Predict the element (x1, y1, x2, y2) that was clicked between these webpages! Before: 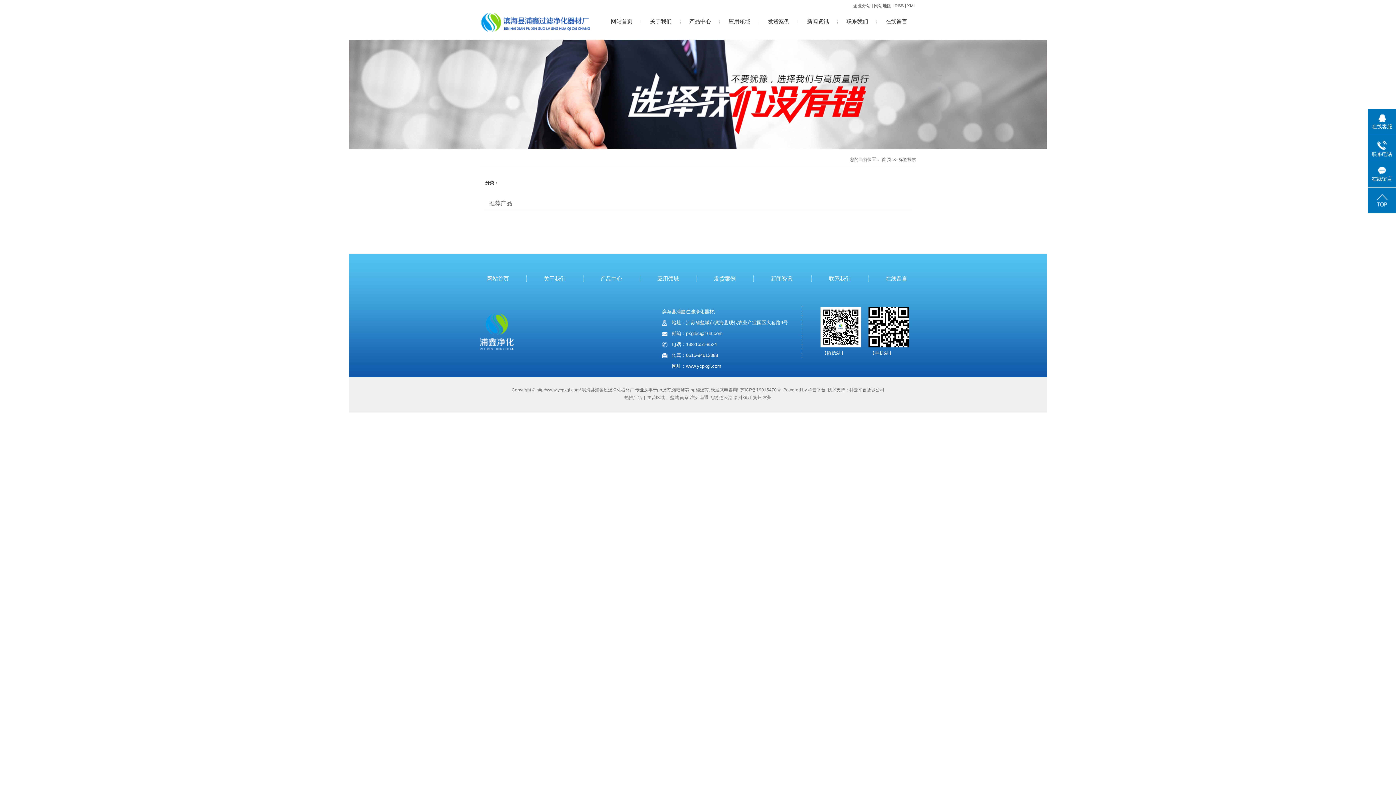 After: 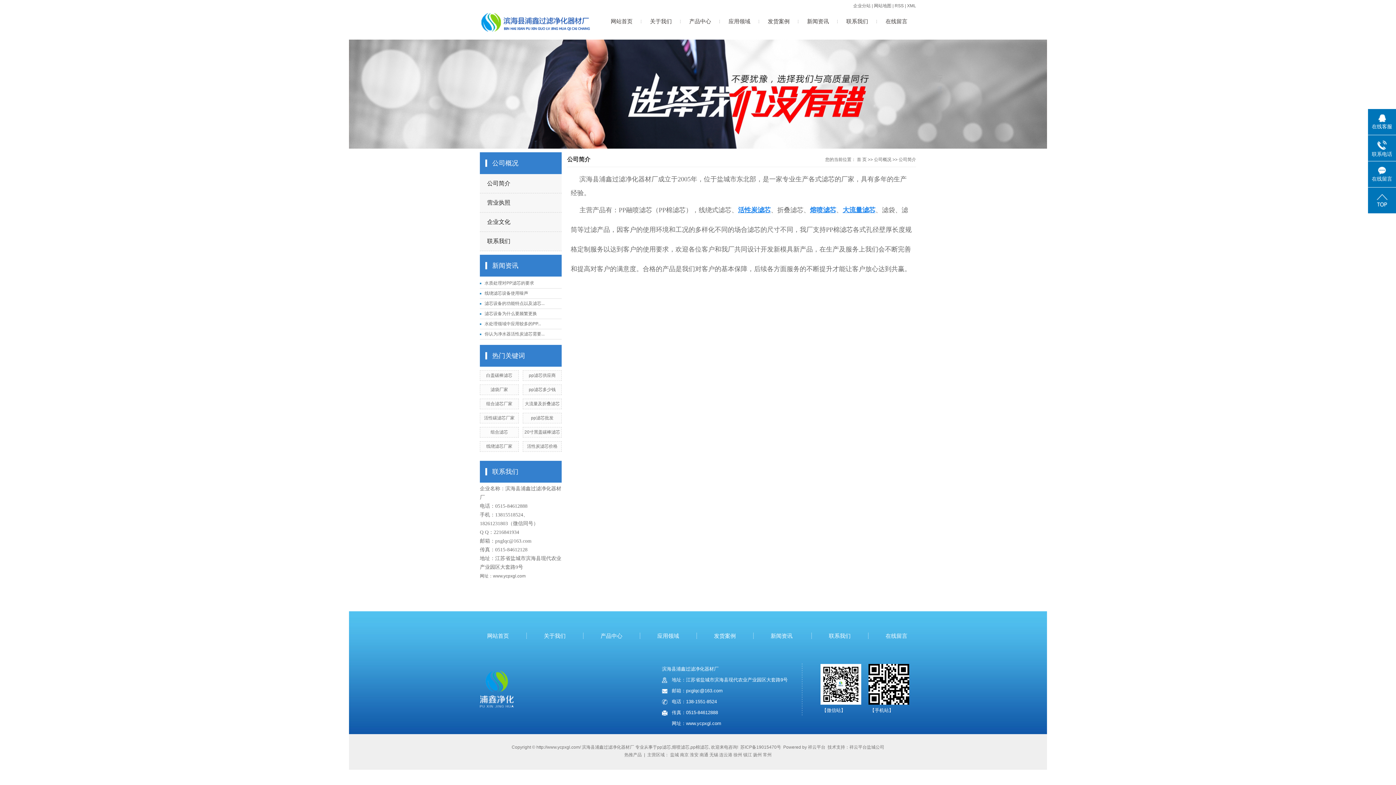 Action: bbox: (526, 275, 583, 281) label: 关于我们